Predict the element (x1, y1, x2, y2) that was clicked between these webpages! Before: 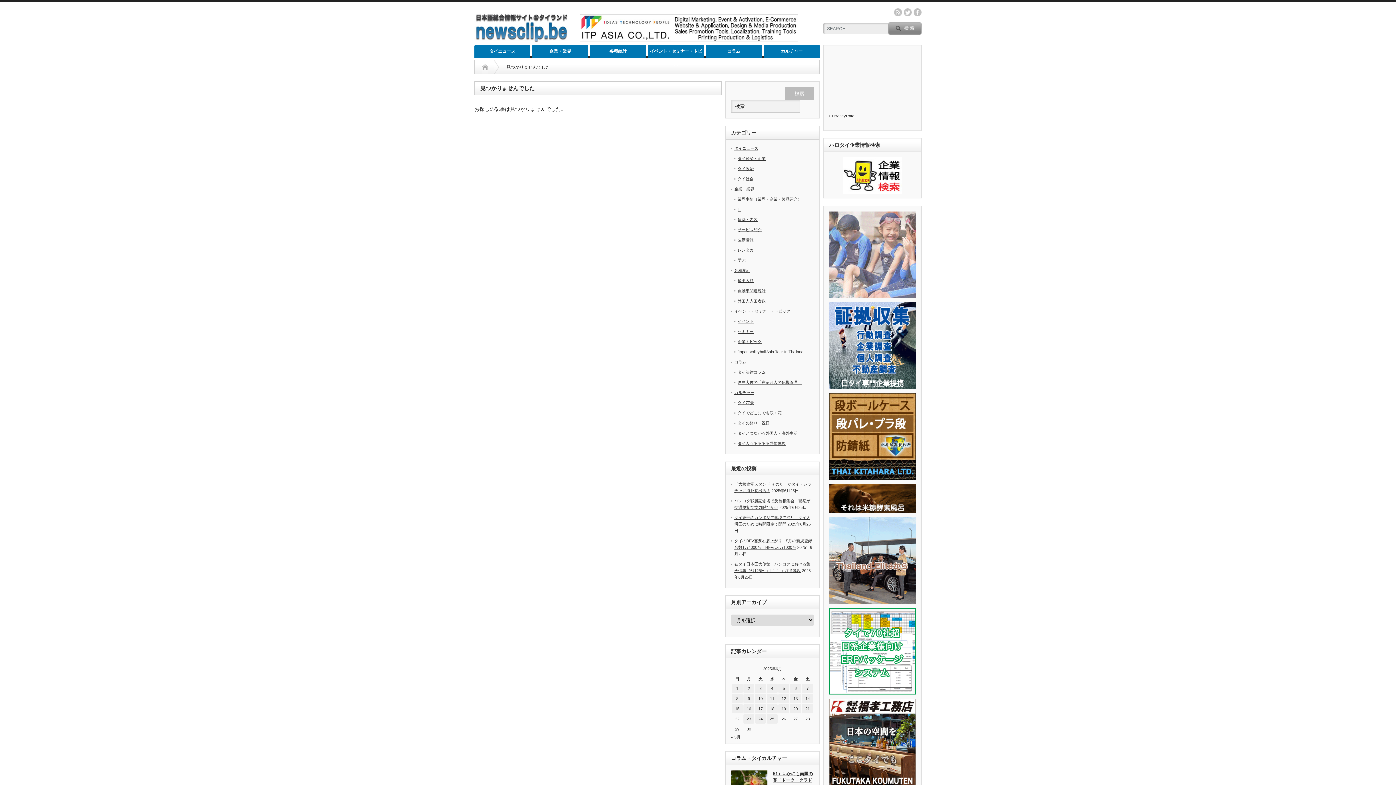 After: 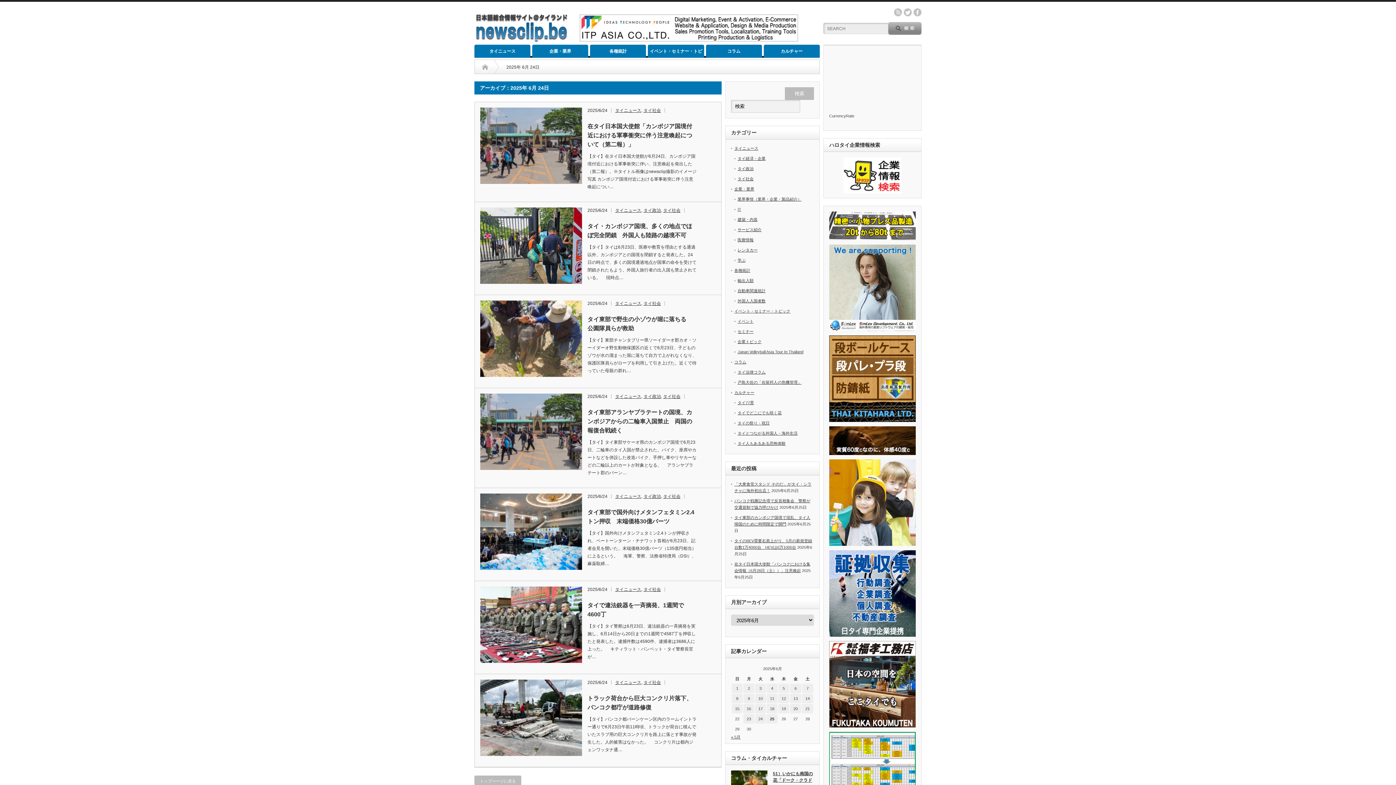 Action: label: 2025年6月24日 に投稿を公開 bbox: (755, 714, 766, 724)